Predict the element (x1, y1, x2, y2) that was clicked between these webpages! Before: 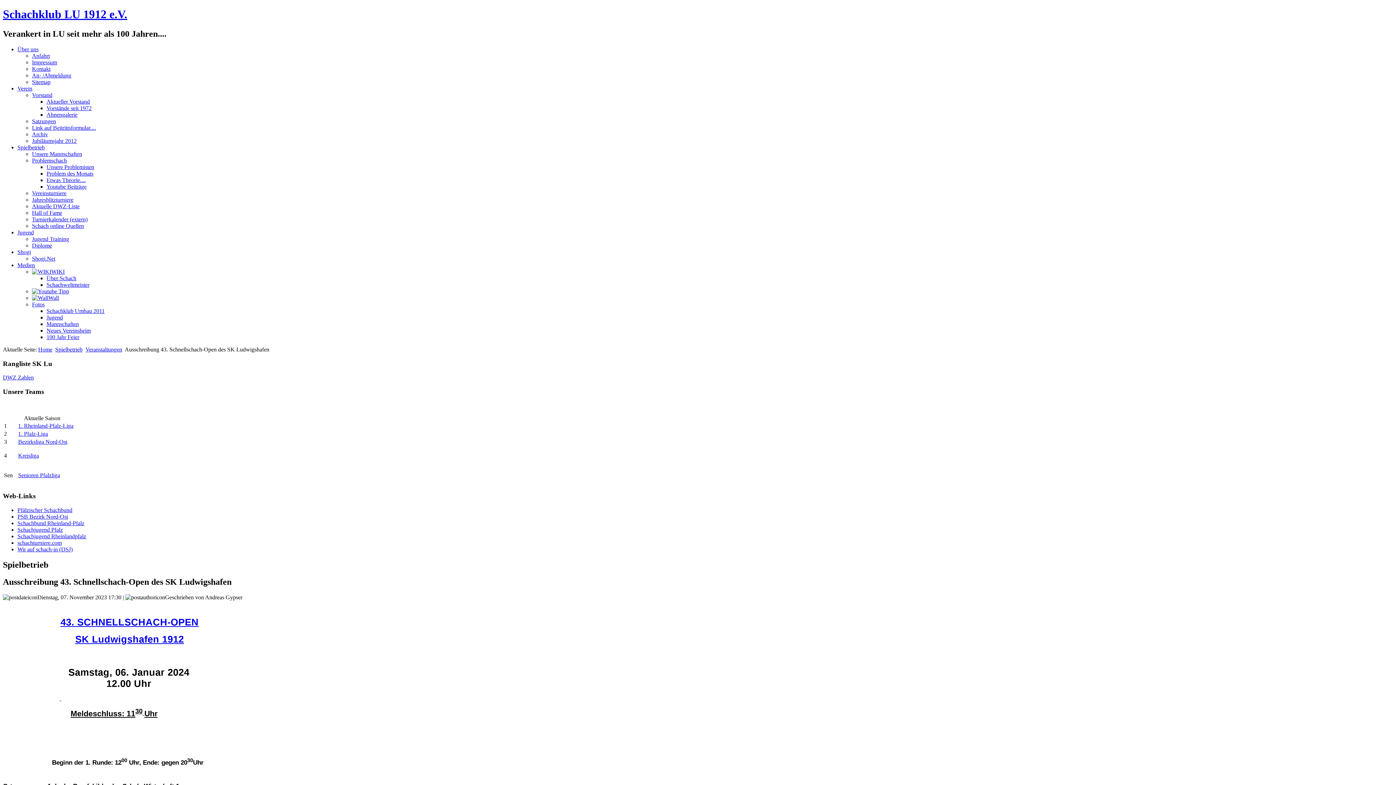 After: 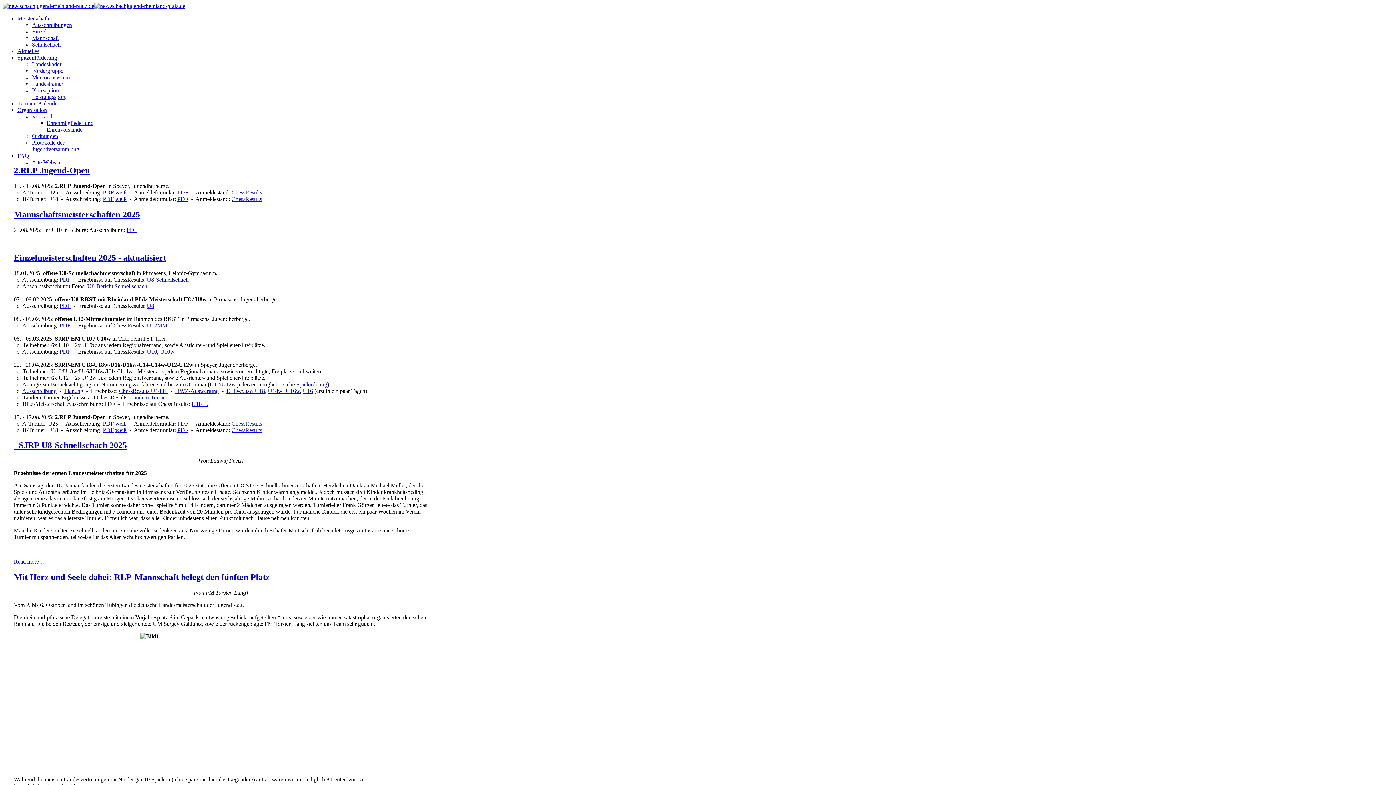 Action: bbox: (17, 533, 86, 539) label: Schachjugend Rheinlandpfalz